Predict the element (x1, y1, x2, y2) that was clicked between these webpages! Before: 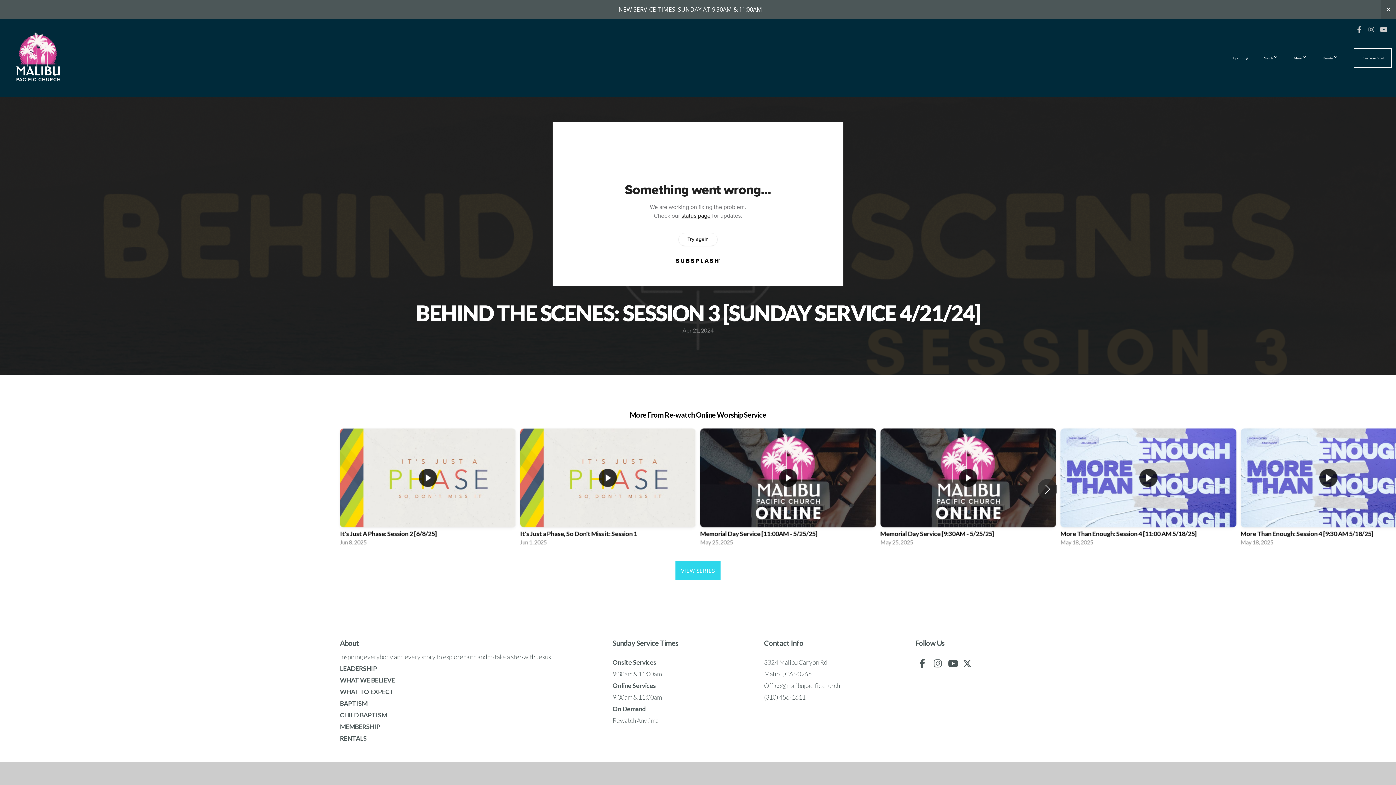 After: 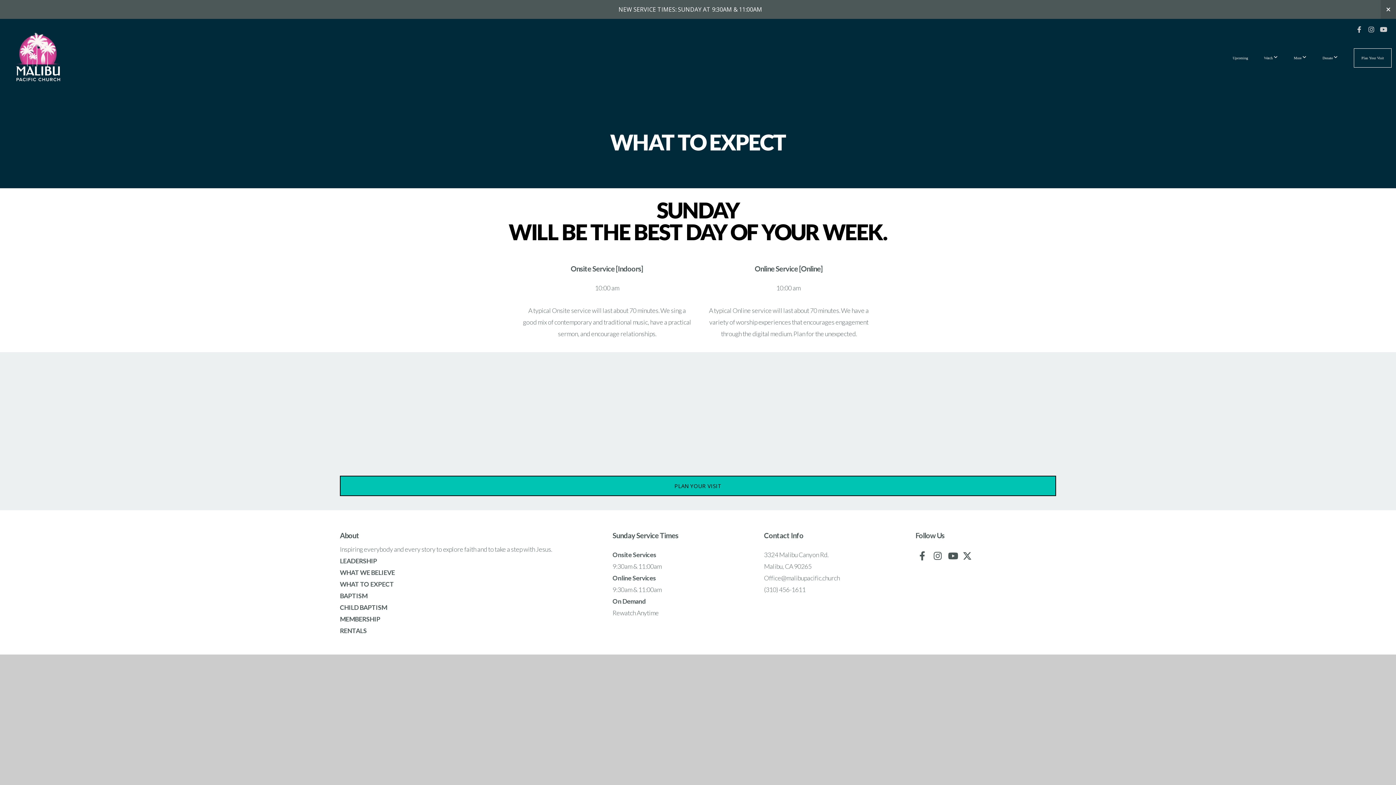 Action: label: WHAT TO EXPECT bbox: (340, 688, 394, 695)